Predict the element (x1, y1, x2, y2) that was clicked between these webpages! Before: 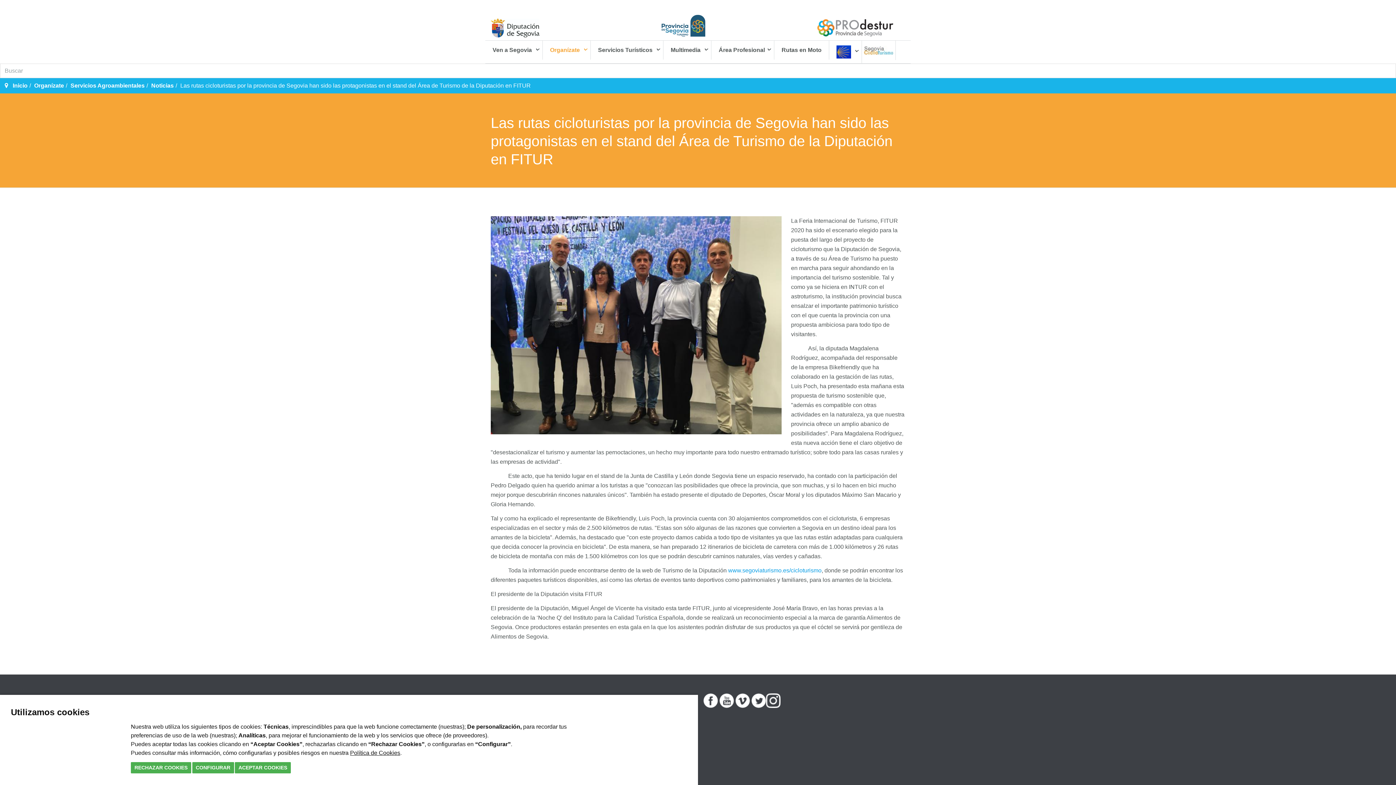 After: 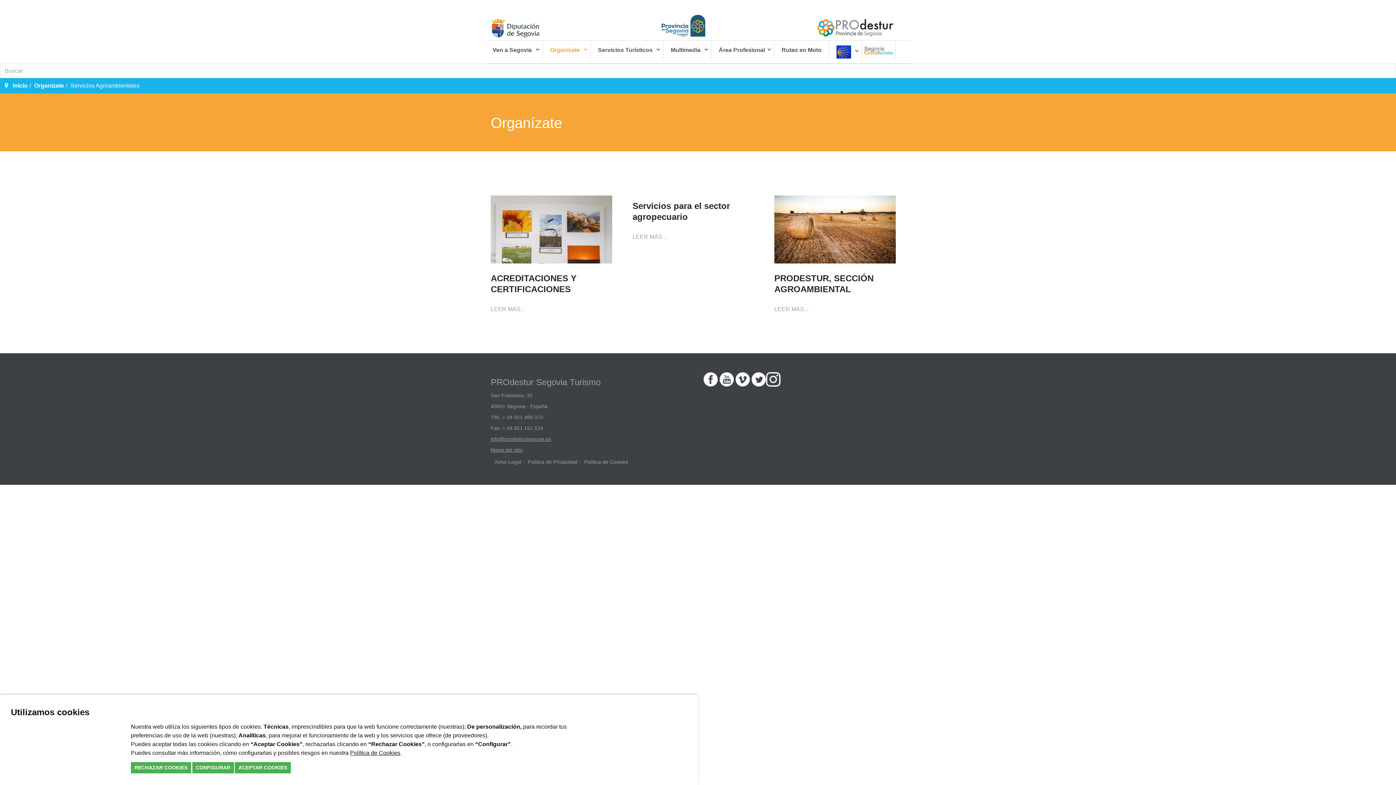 Action: bbox: (70, 82, 144, 88) label: Servicios Agroambientales